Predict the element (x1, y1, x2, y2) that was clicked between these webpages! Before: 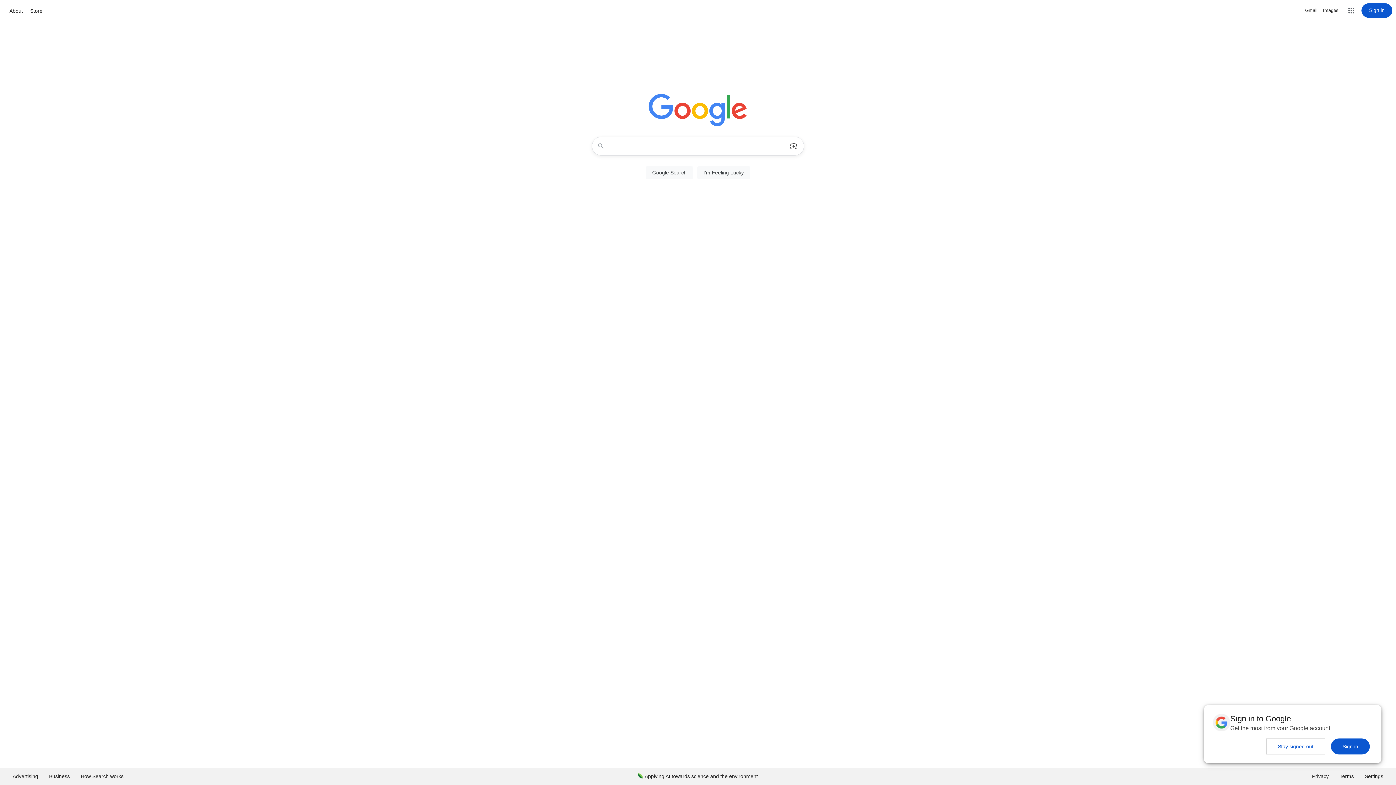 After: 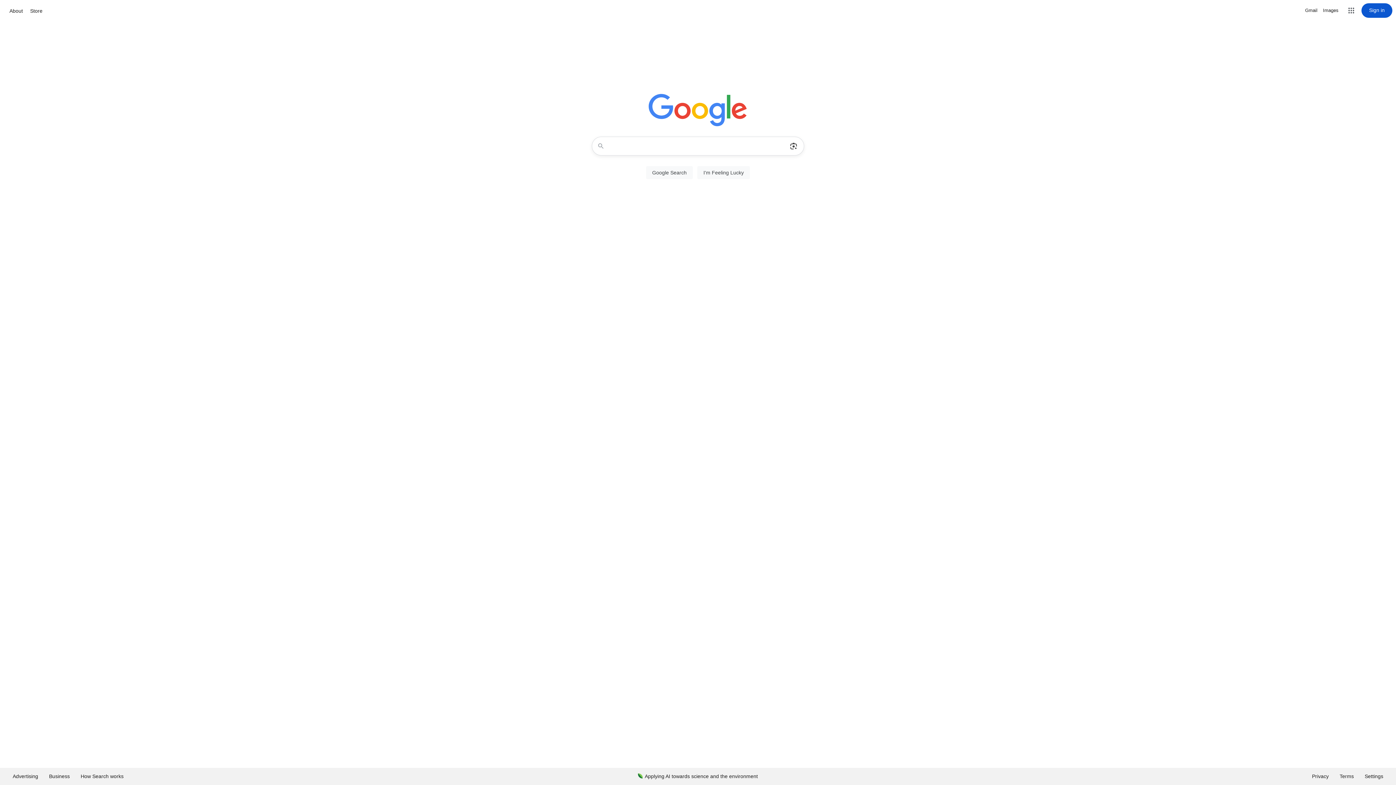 Action: bbox: (1266, 738, 1325, 754) label: Stay signed out